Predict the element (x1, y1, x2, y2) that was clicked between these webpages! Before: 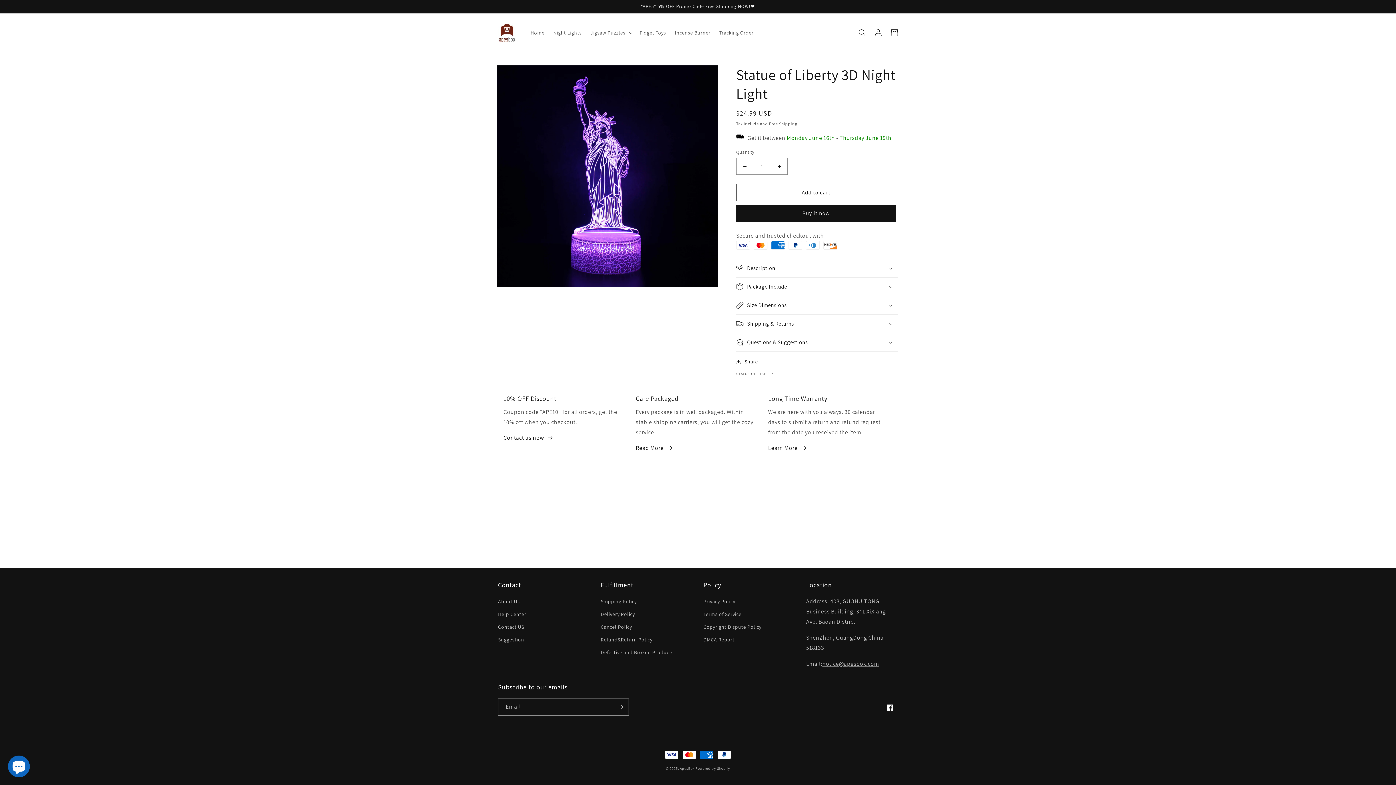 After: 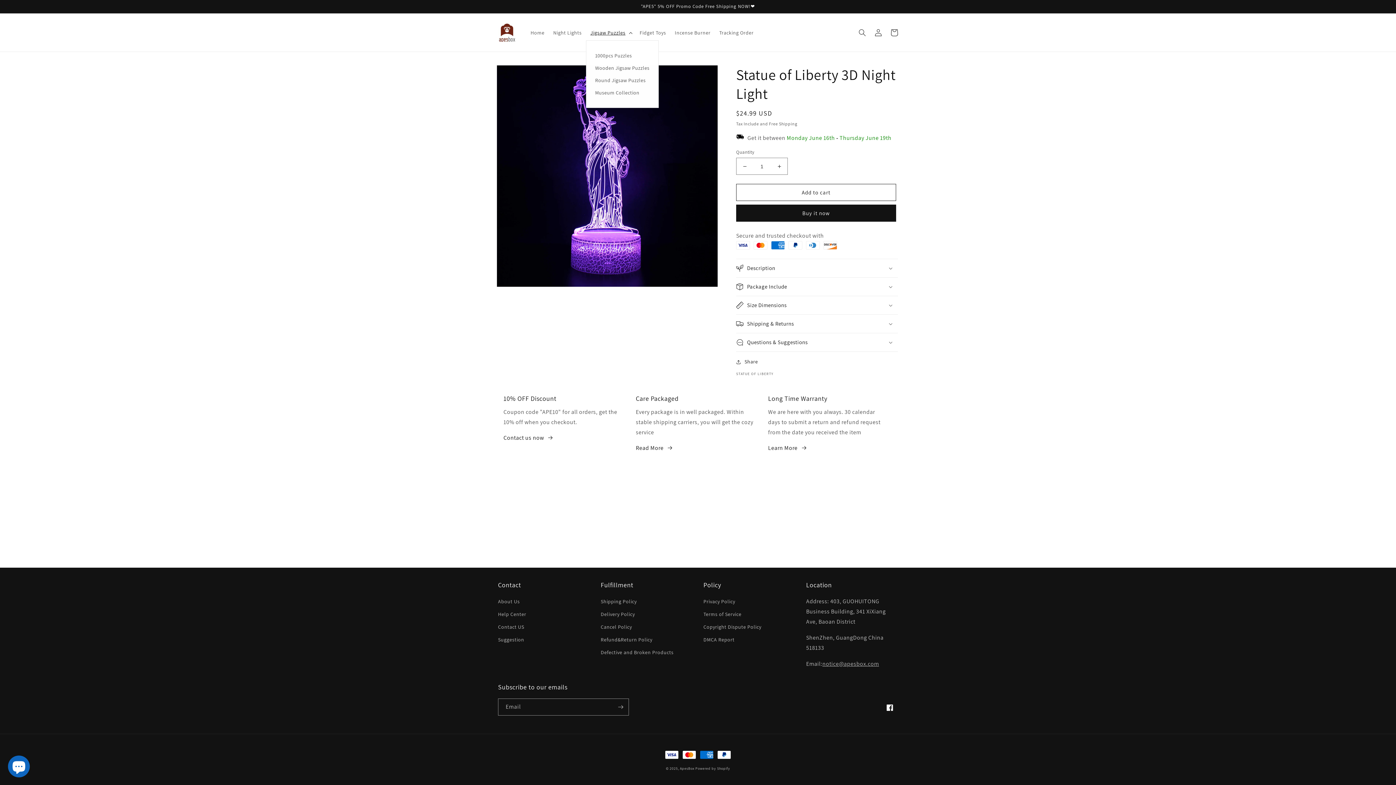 Action: label: Jigsaw Puzzles bbox: (586, 24, 635, 40)